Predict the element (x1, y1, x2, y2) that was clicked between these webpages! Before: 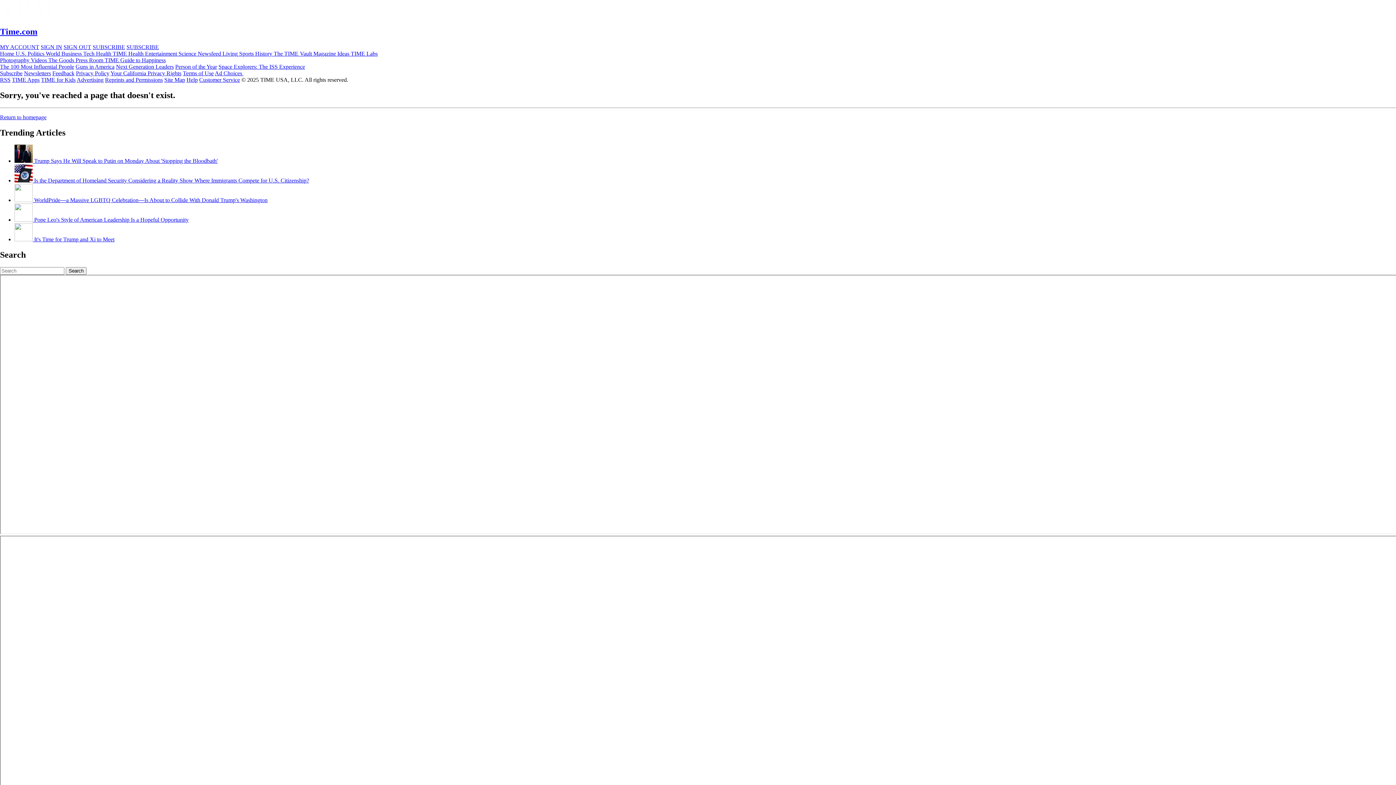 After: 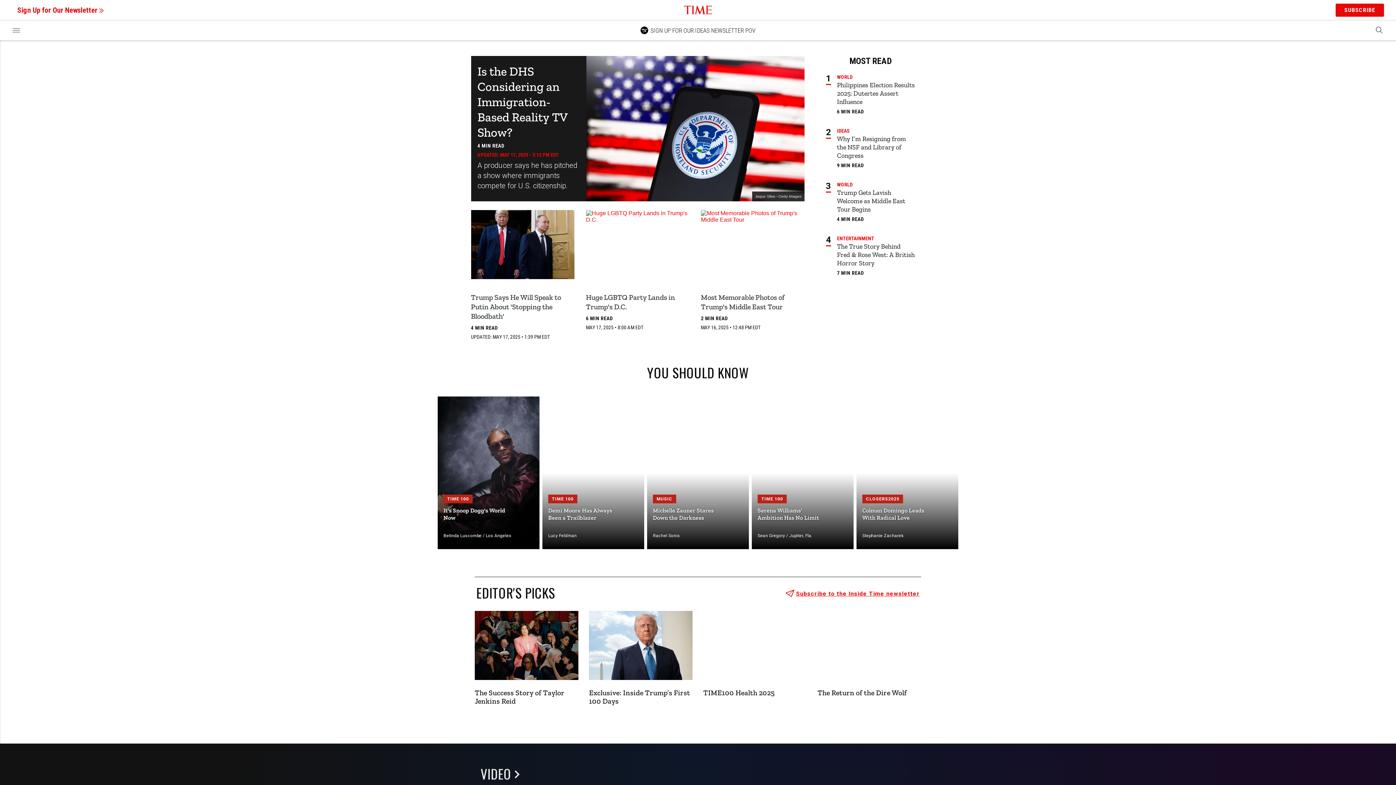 Action: label: Next Generation Leaders bbox: (116, 63, 173, 69)